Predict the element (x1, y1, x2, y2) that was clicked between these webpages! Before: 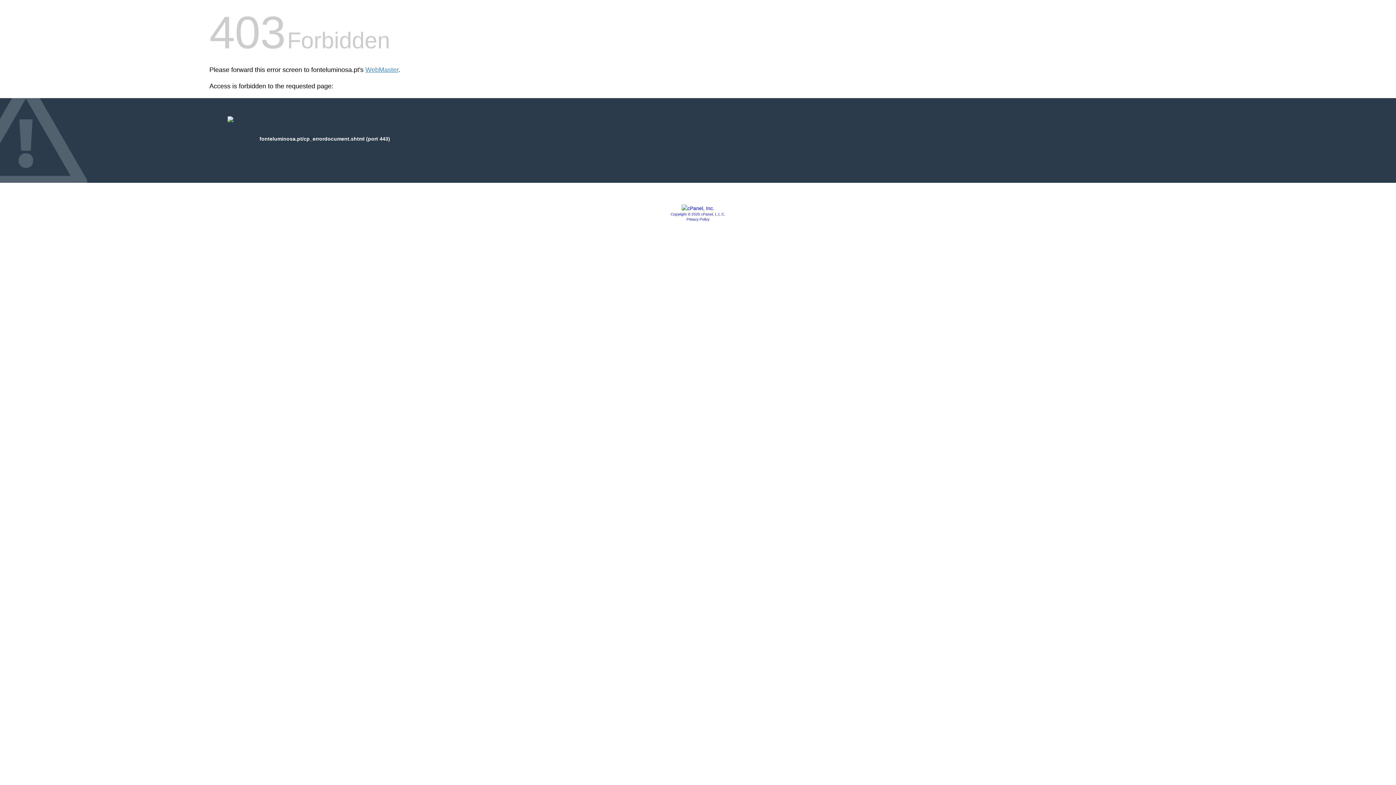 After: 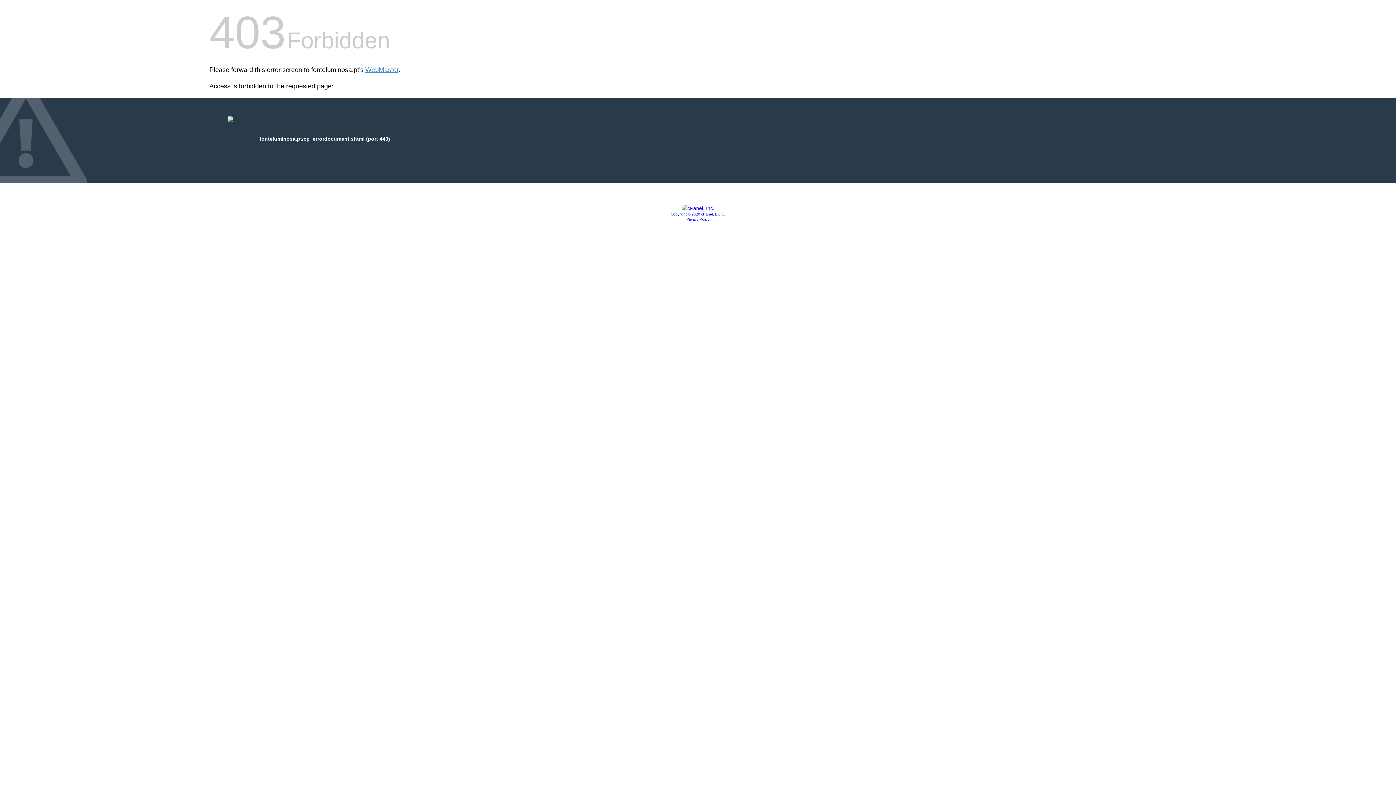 Action: bbox: (681, 205, 714, 211)